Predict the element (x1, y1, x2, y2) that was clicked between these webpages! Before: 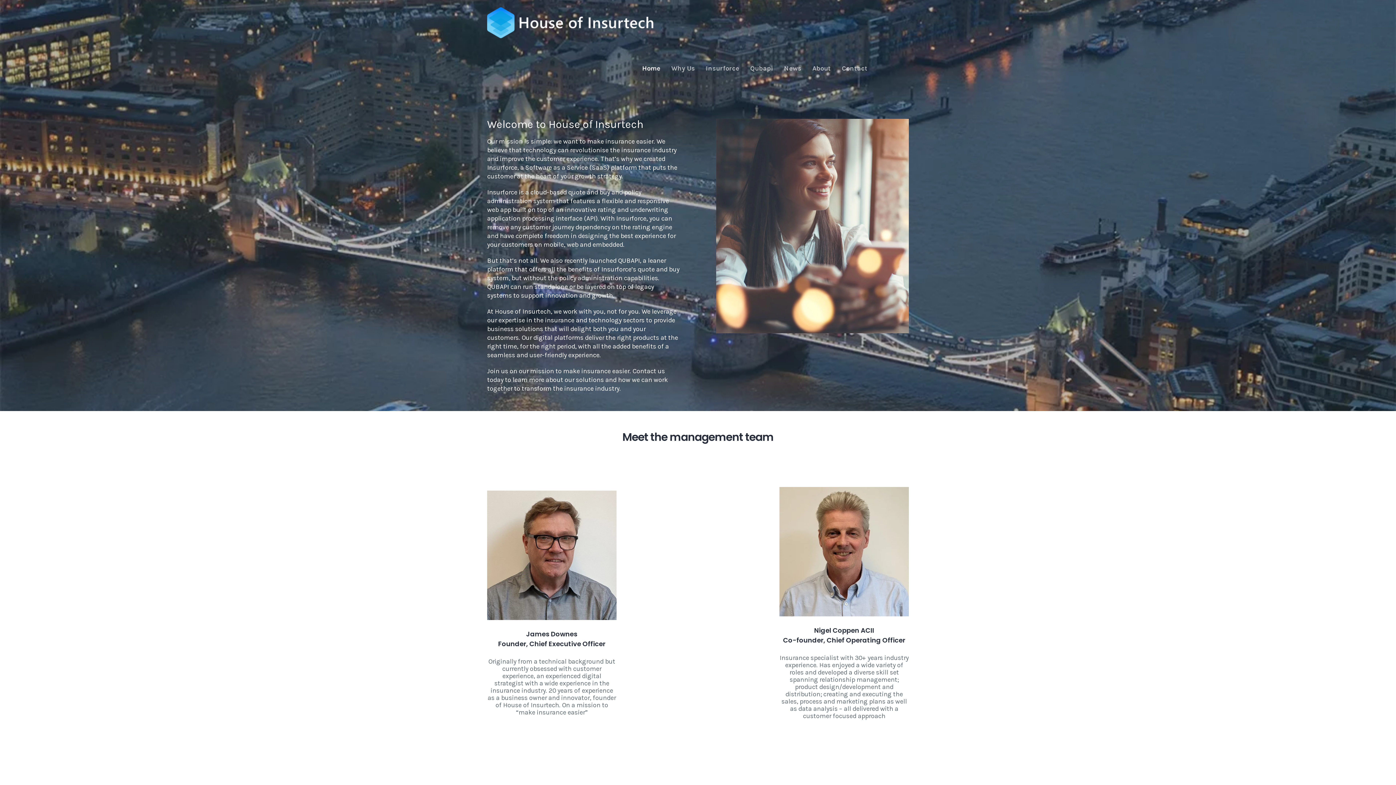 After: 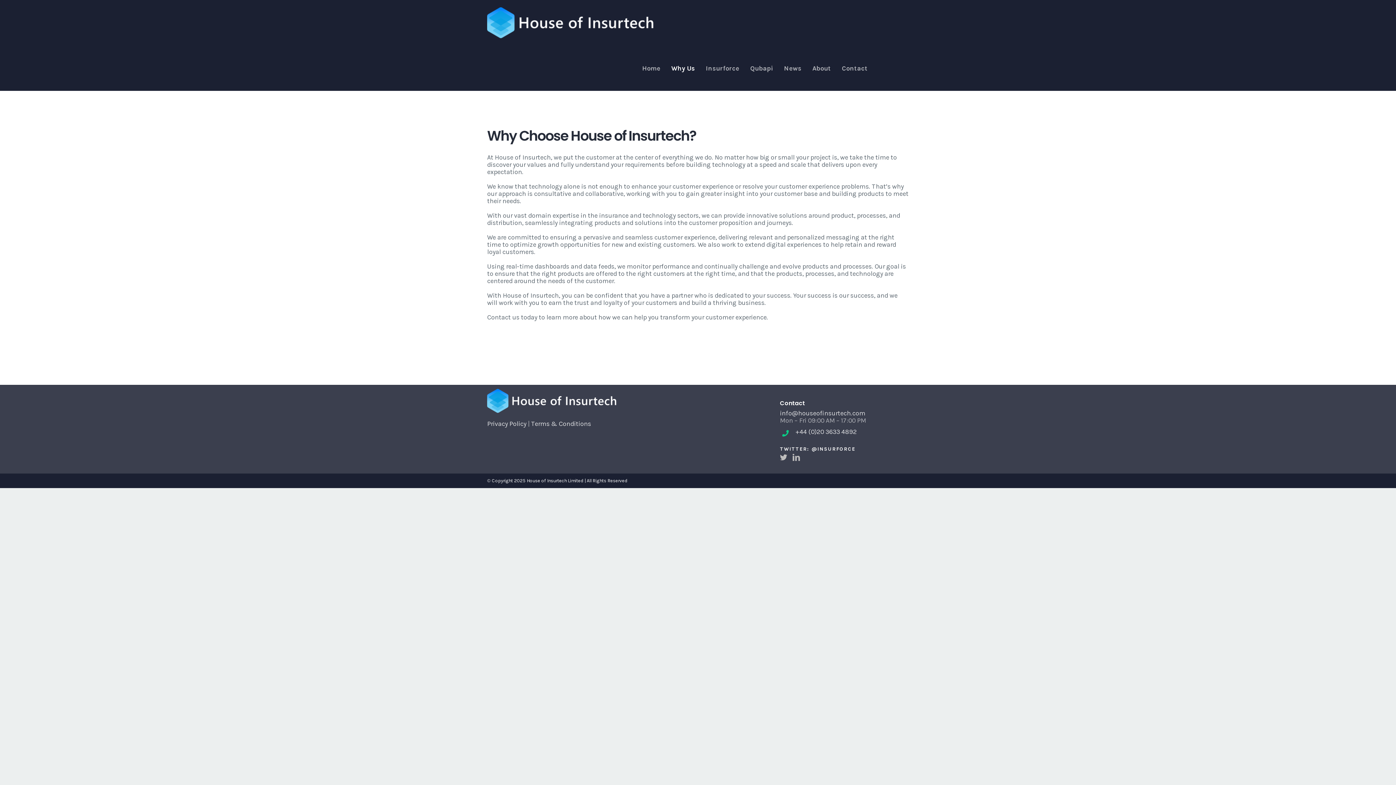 Action: label: Why Us bbox: (671, 45, 695, 90)